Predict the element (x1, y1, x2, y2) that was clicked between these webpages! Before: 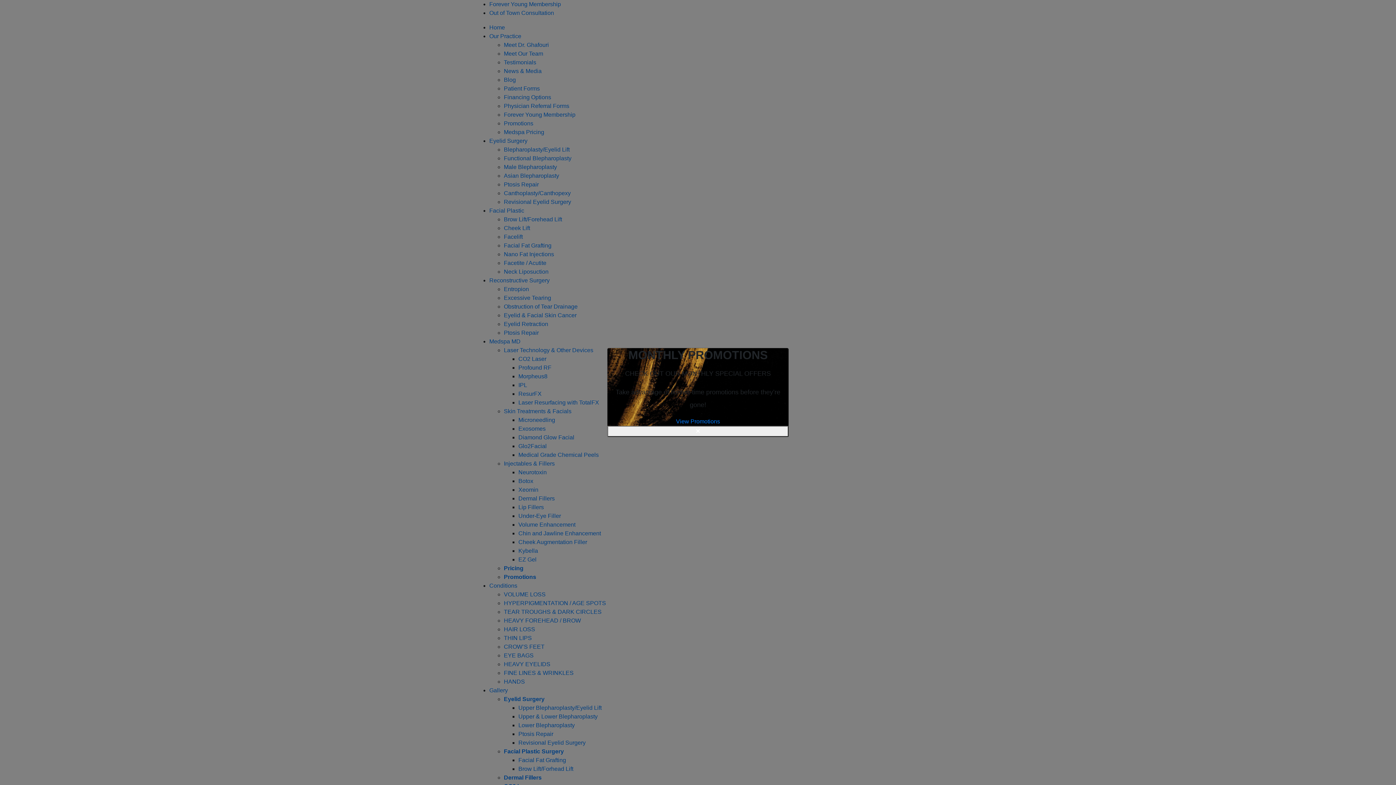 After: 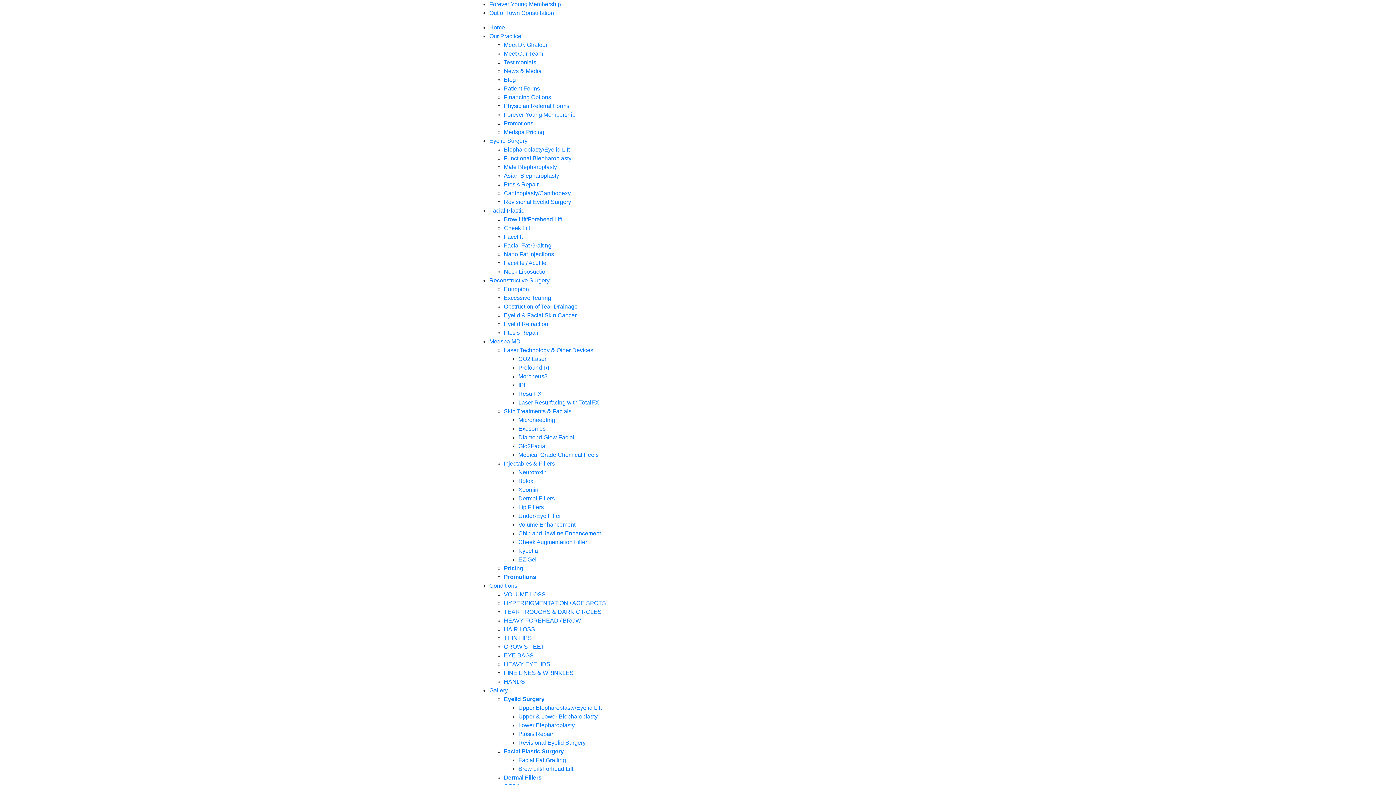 Action: bbox: (607, 426, 788, 437)